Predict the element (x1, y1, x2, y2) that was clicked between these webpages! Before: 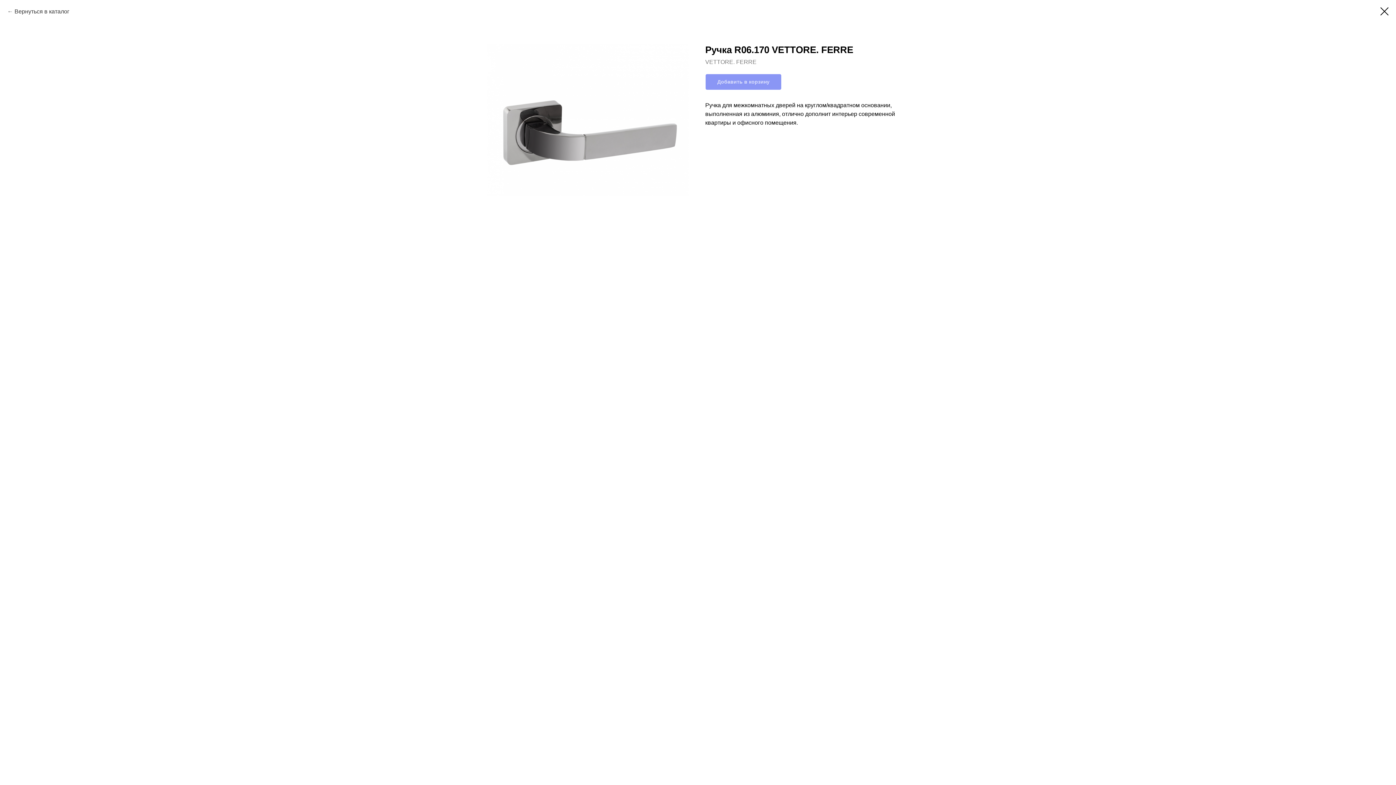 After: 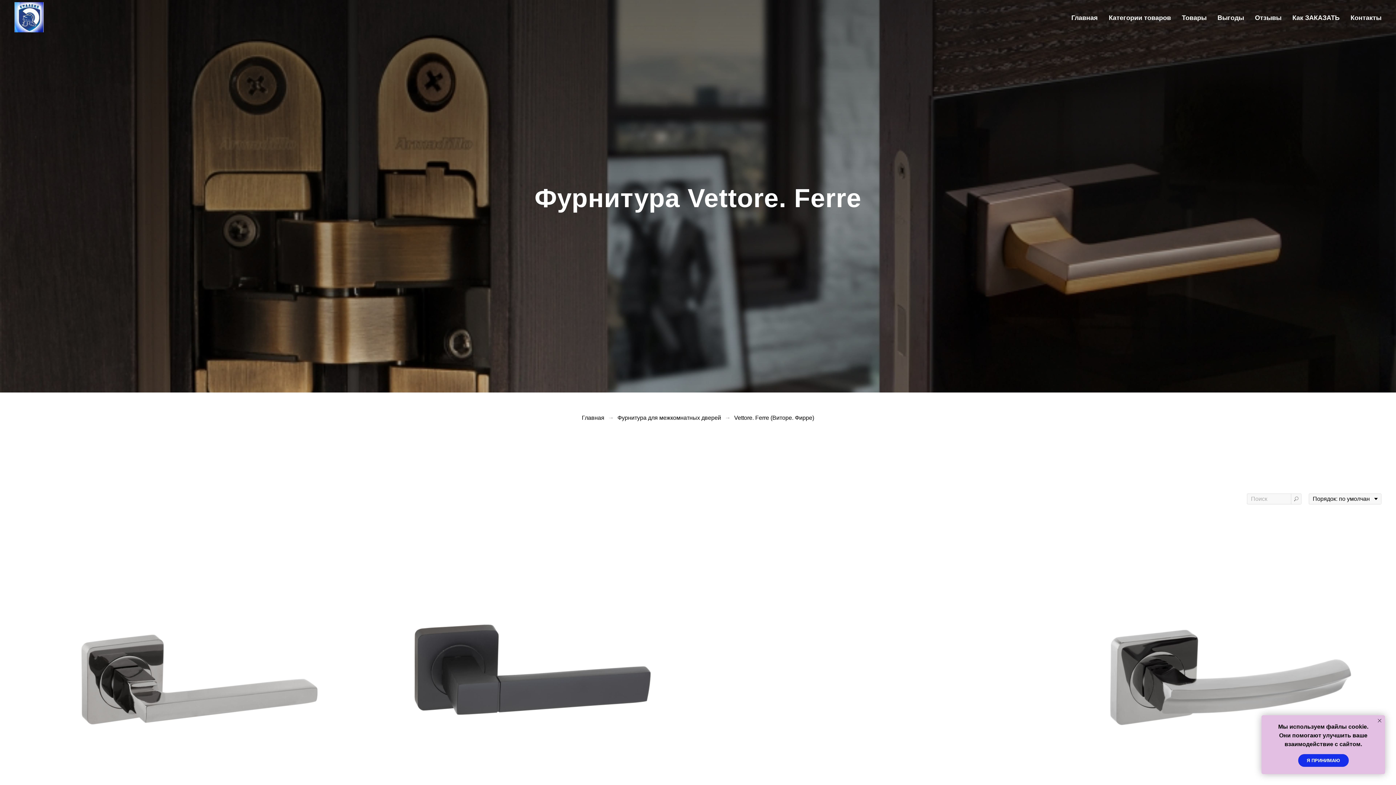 Action: bbox: (1380, 7, 1389, 15)